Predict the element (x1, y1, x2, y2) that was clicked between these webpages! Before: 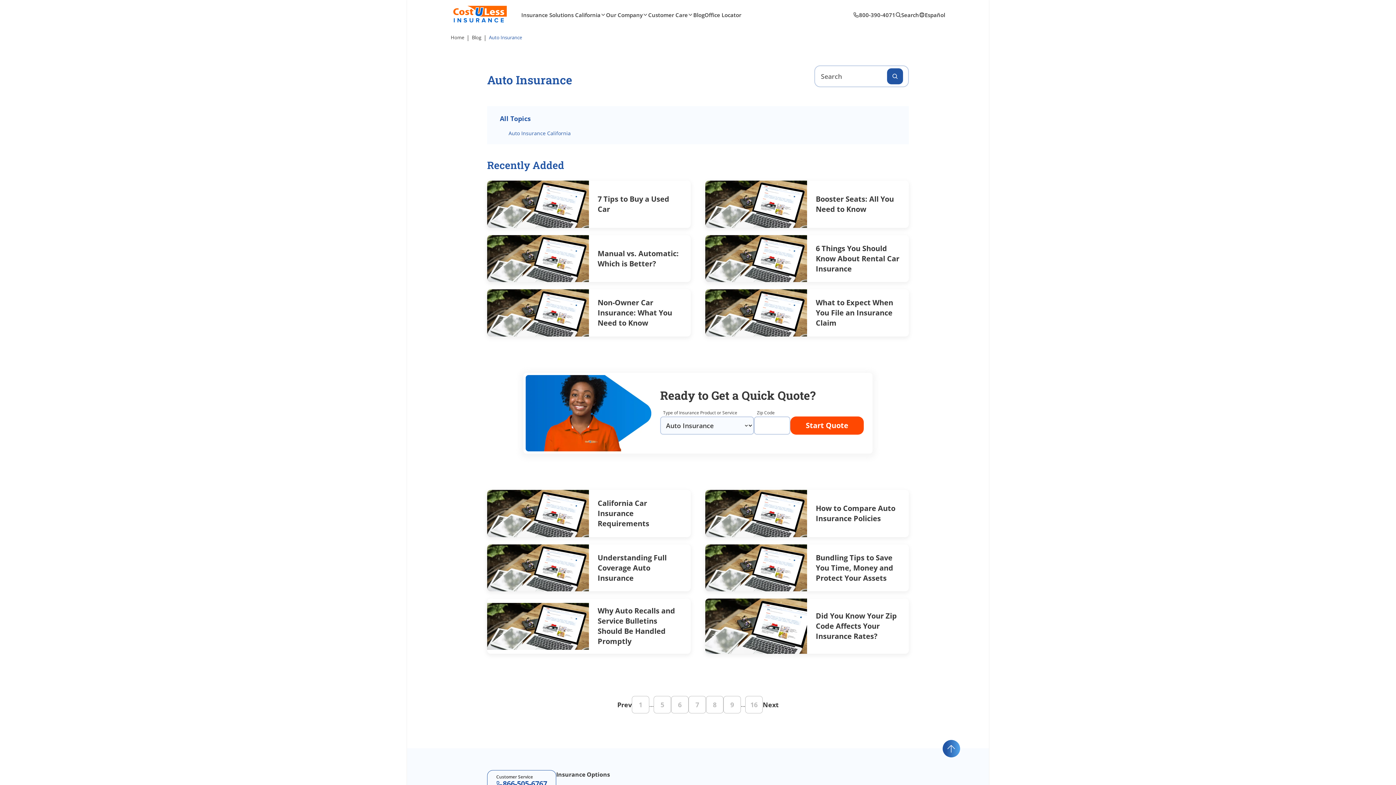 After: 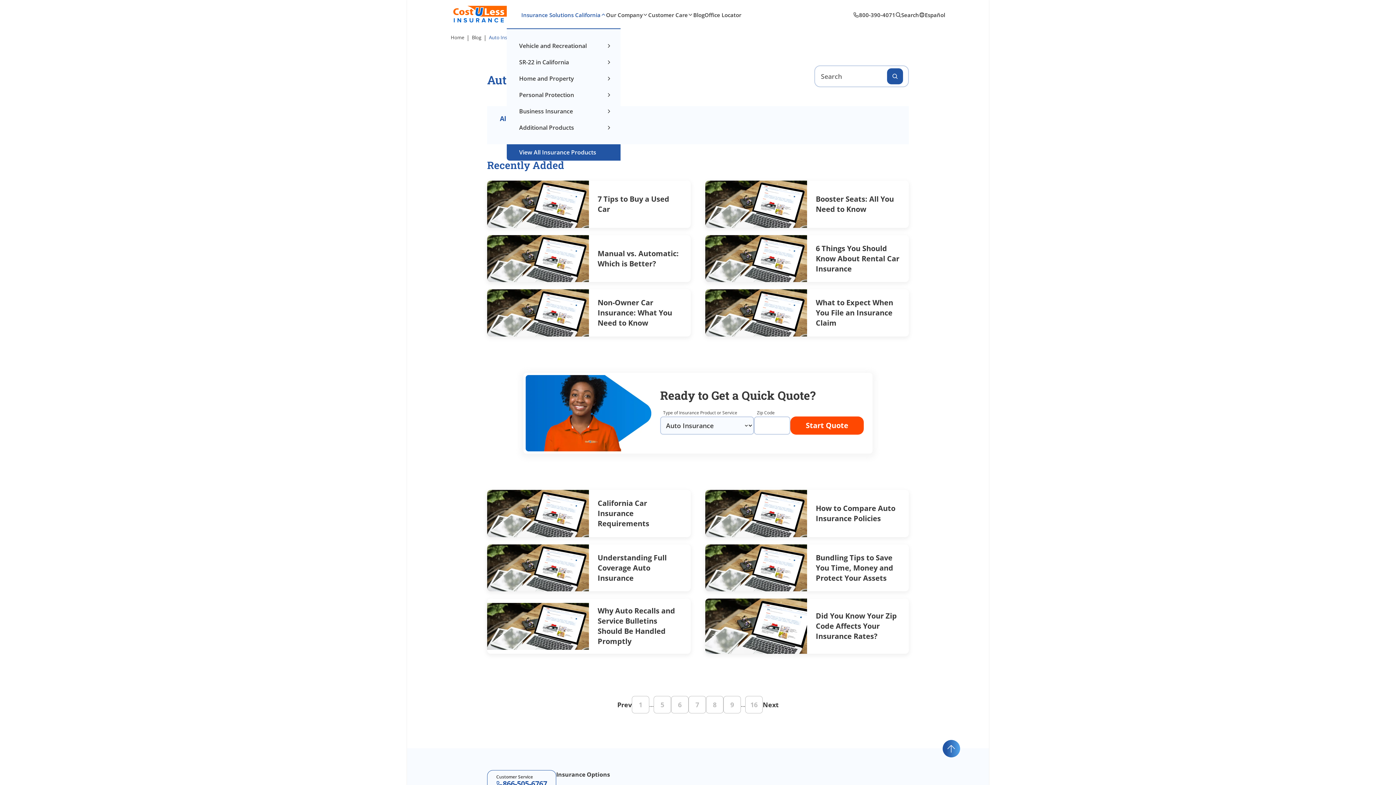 Action: bbox: (521, 10, 606, 18) label: Insurance Solutions California